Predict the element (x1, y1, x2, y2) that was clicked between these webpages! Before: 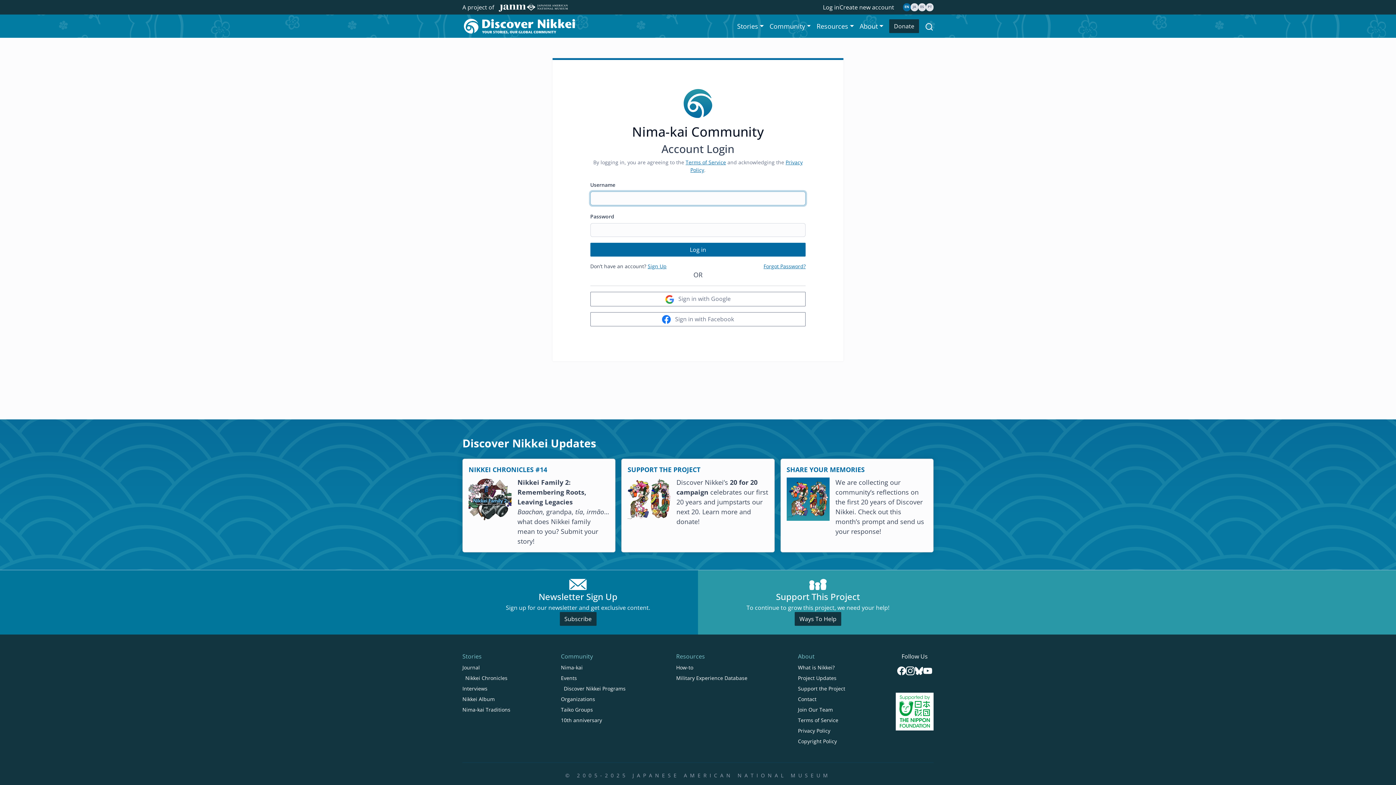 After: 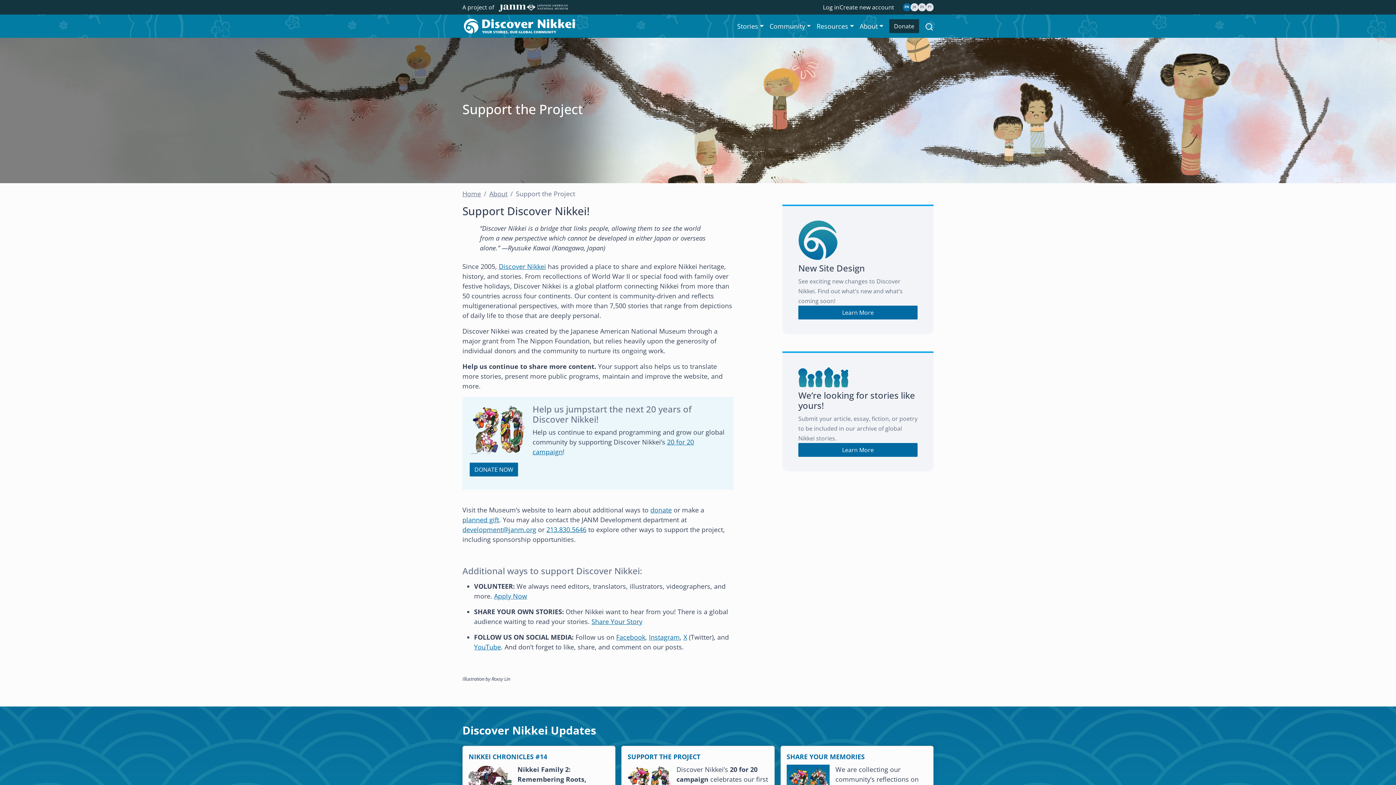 Action: bbox: (794, 612, 841, 626) label: Ways To Help